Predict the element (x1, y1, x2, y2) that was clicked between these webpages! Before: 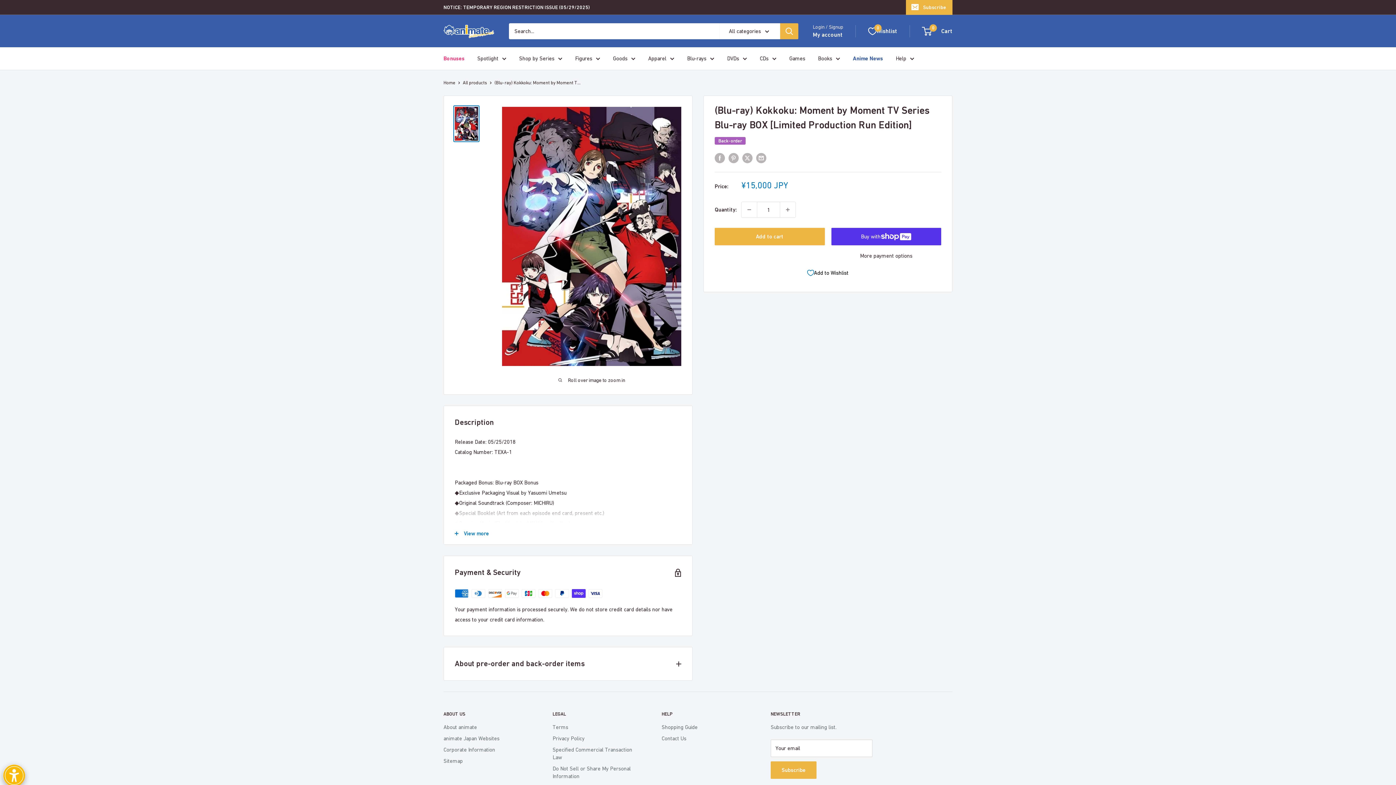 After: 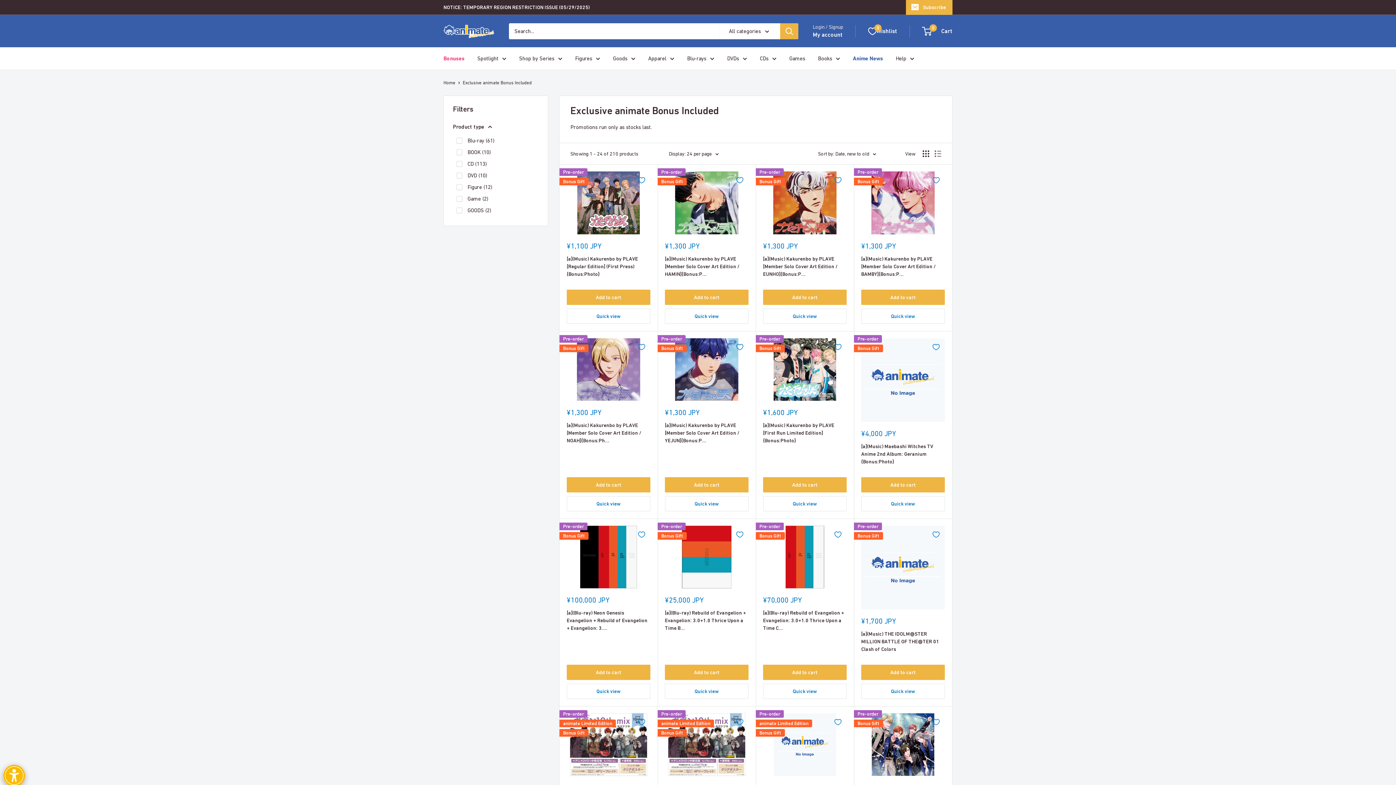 Action: bbox: (443, 53, 464, 63) label: Bonuses